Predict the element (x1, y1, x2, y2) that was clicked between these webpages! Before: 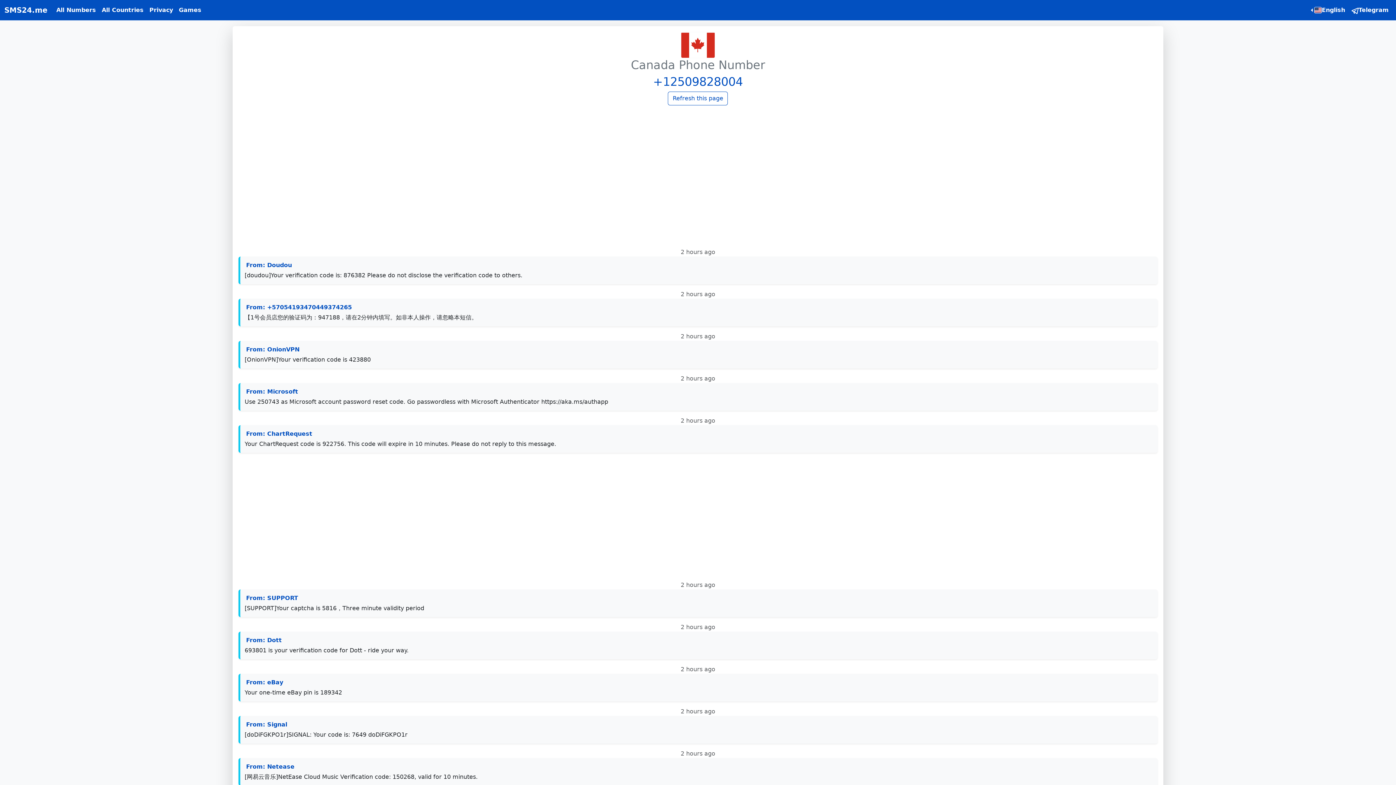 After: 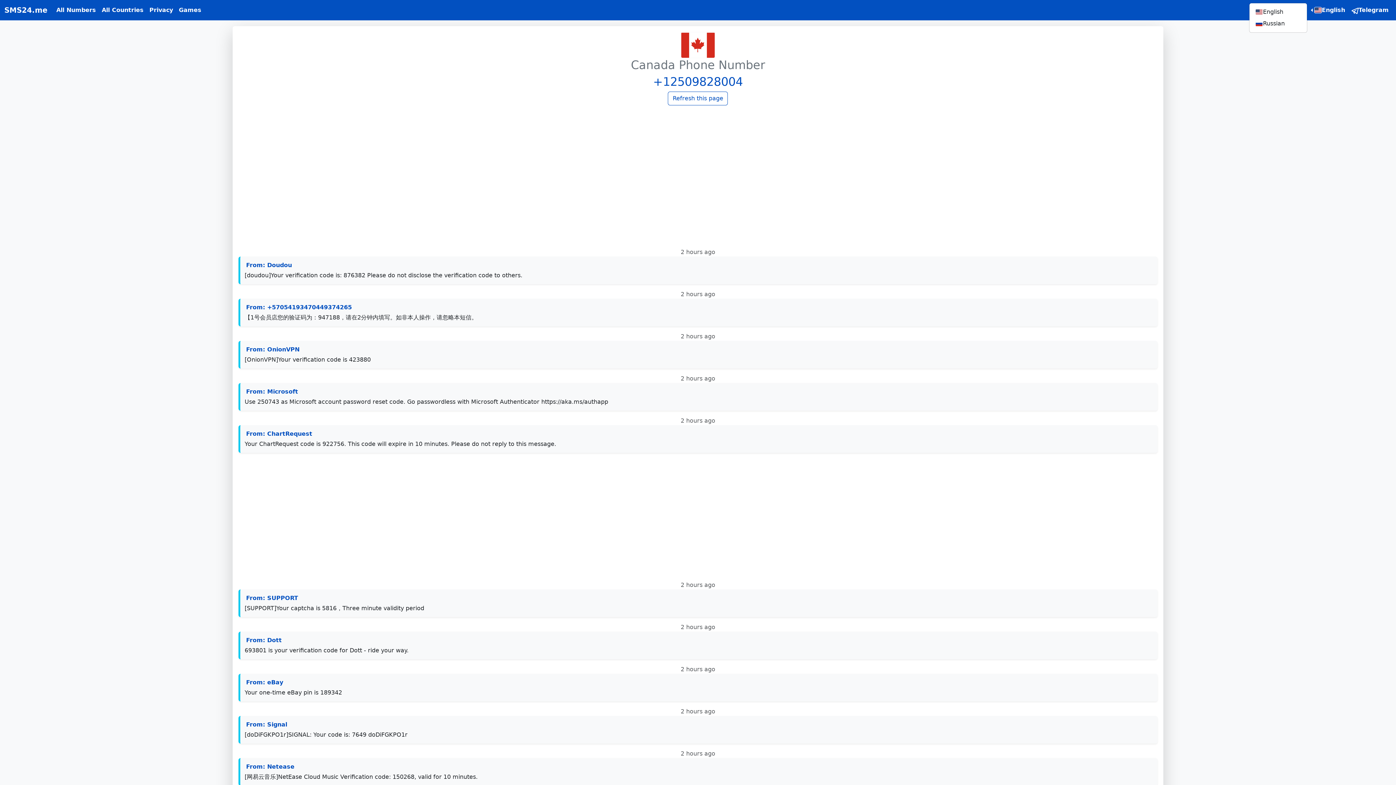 Action: label: English bbox: (1308, 2, 1348, 17)